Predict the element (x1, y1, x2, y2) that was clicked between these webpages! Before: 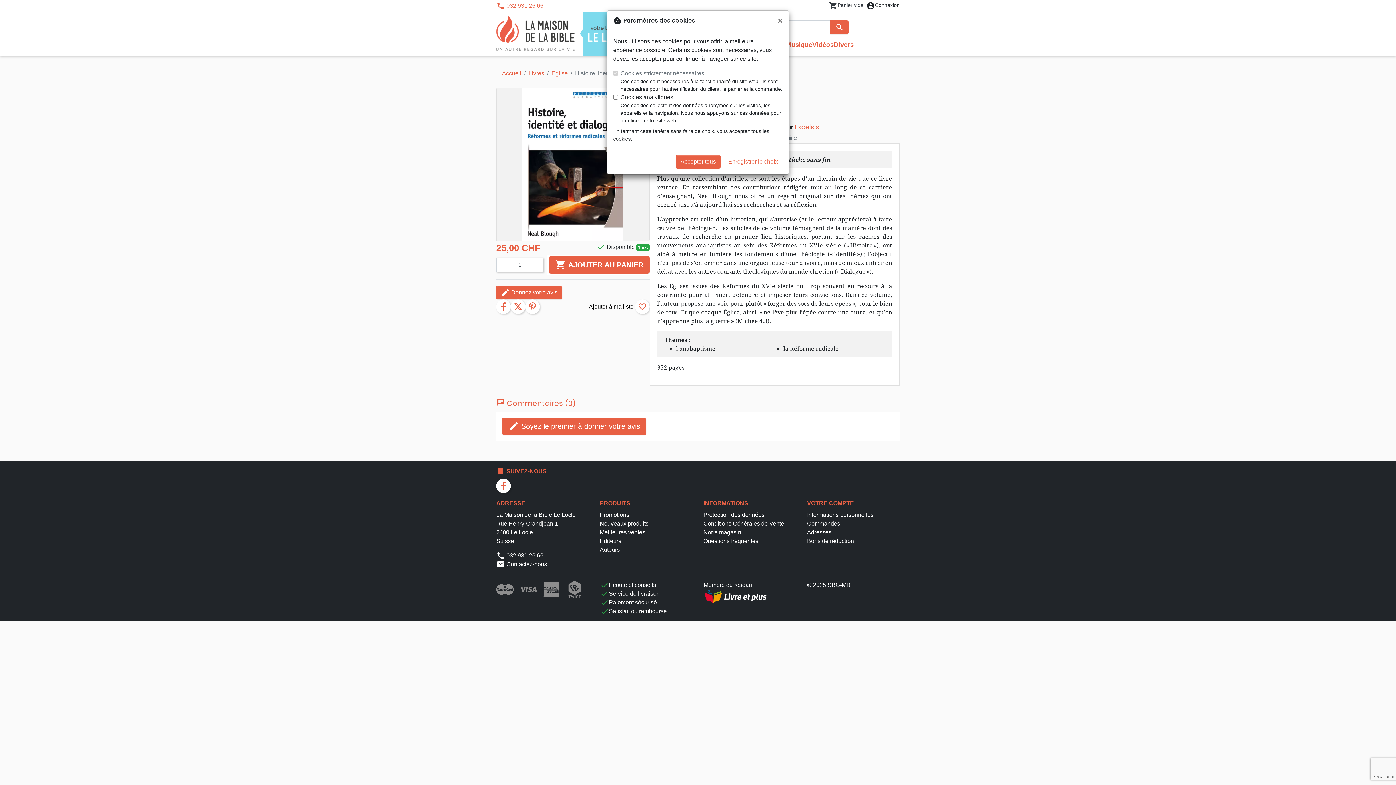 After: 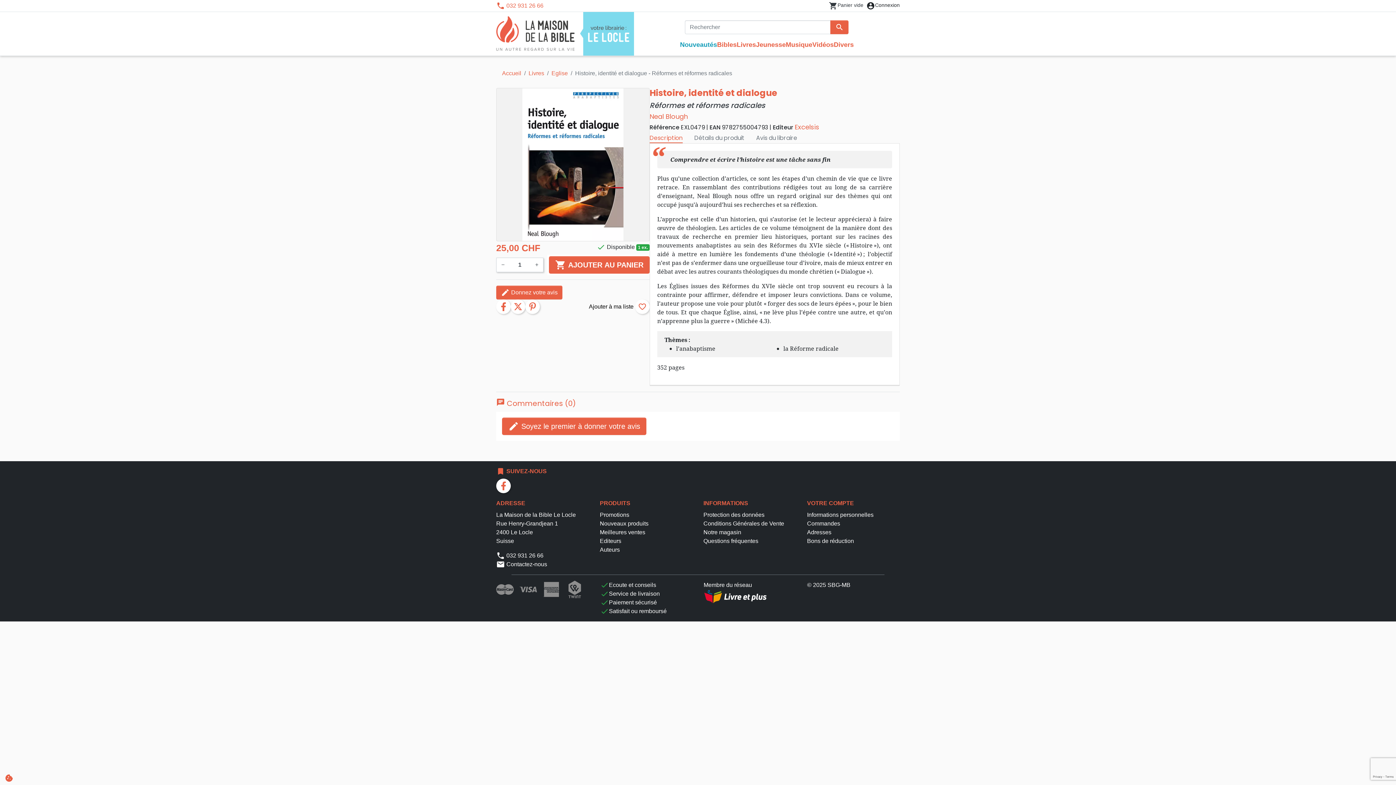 Action: bbox: (772, 10, 788, 30) label: Fermer